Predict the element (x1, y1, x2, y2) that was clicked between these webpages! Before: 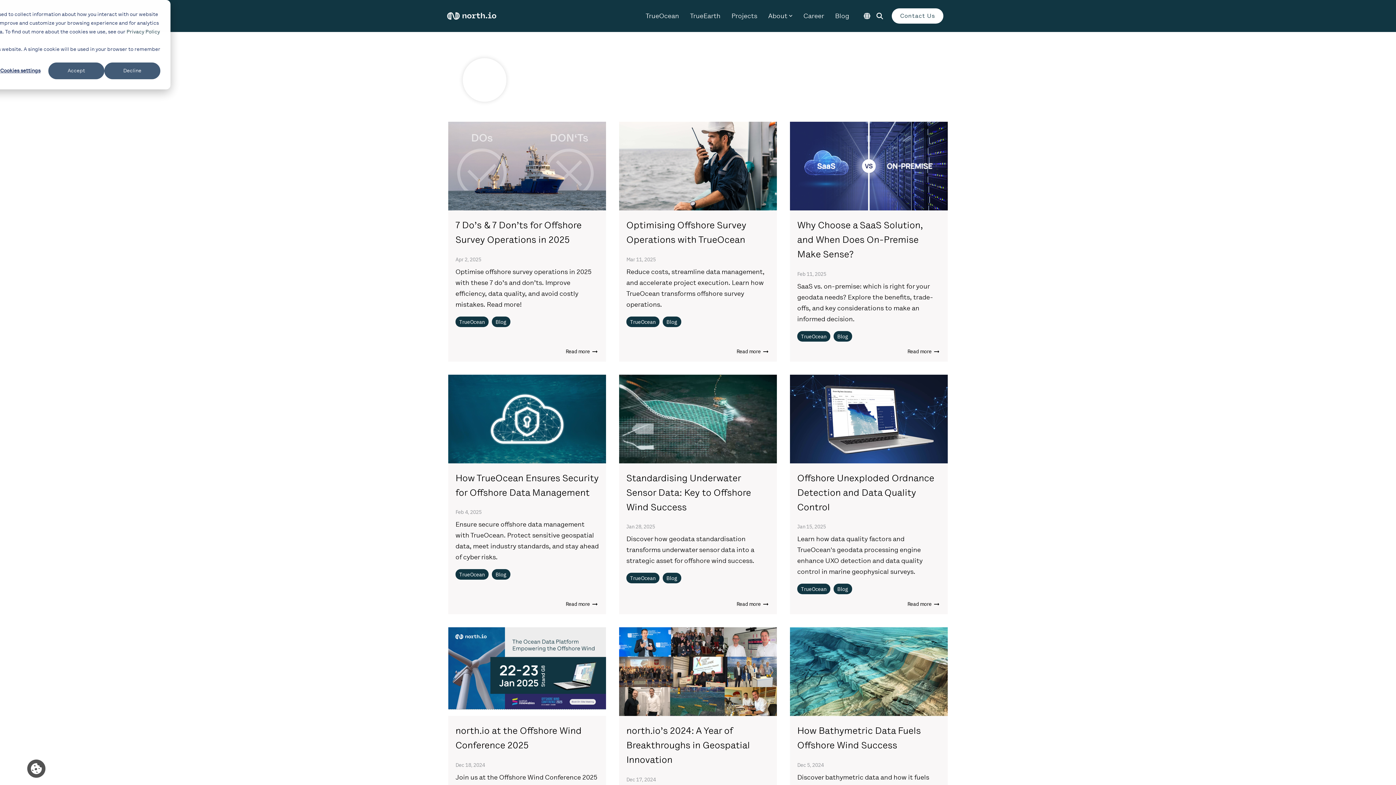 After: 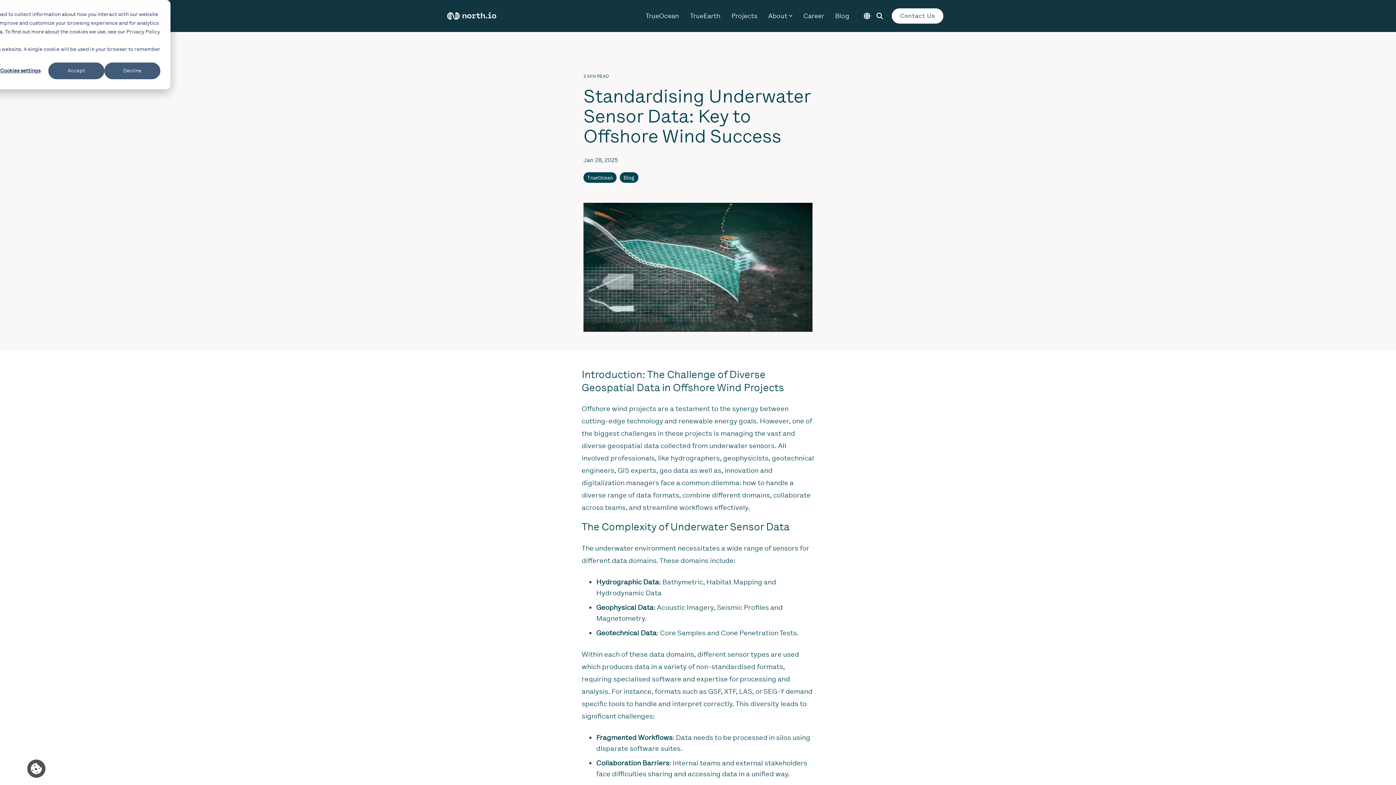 Action: bbox: (619, 374, 777, 463)